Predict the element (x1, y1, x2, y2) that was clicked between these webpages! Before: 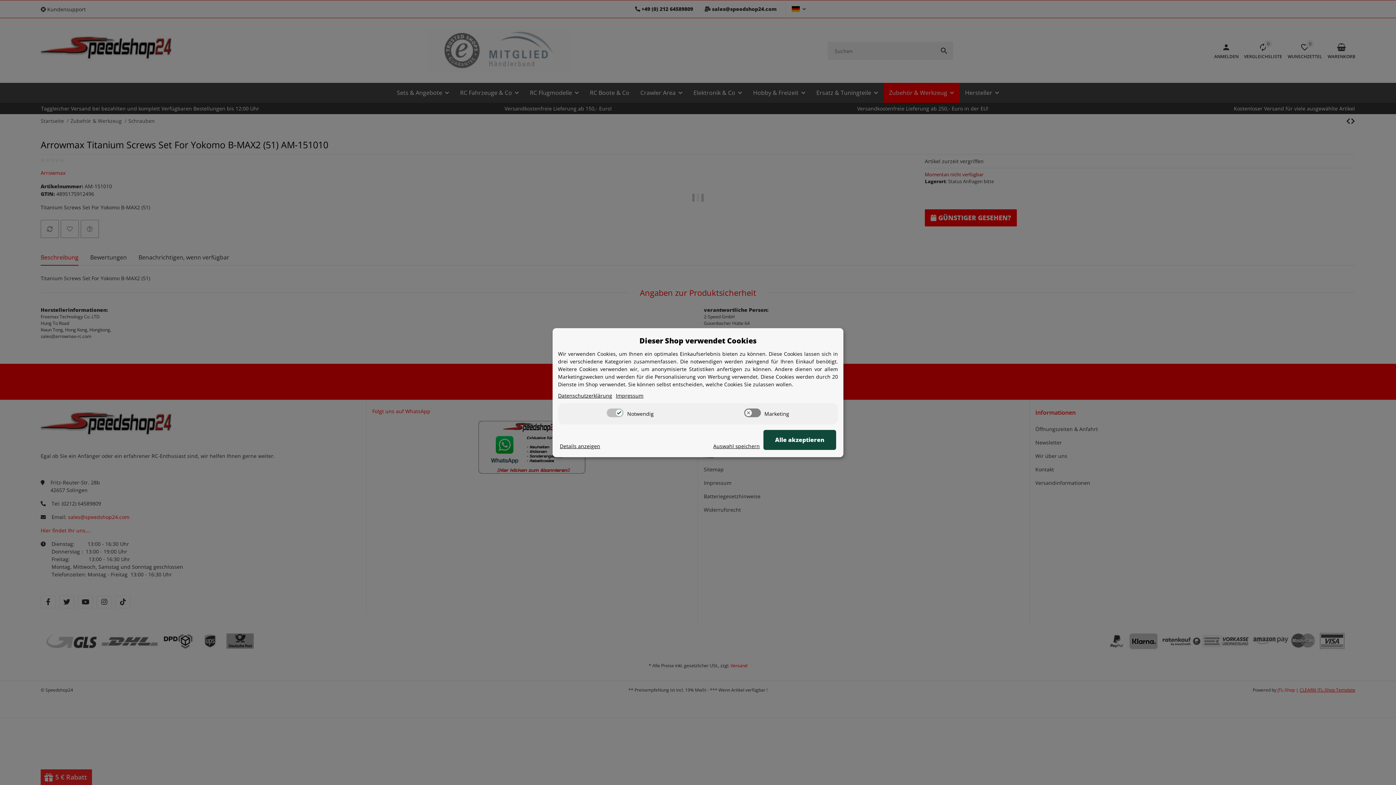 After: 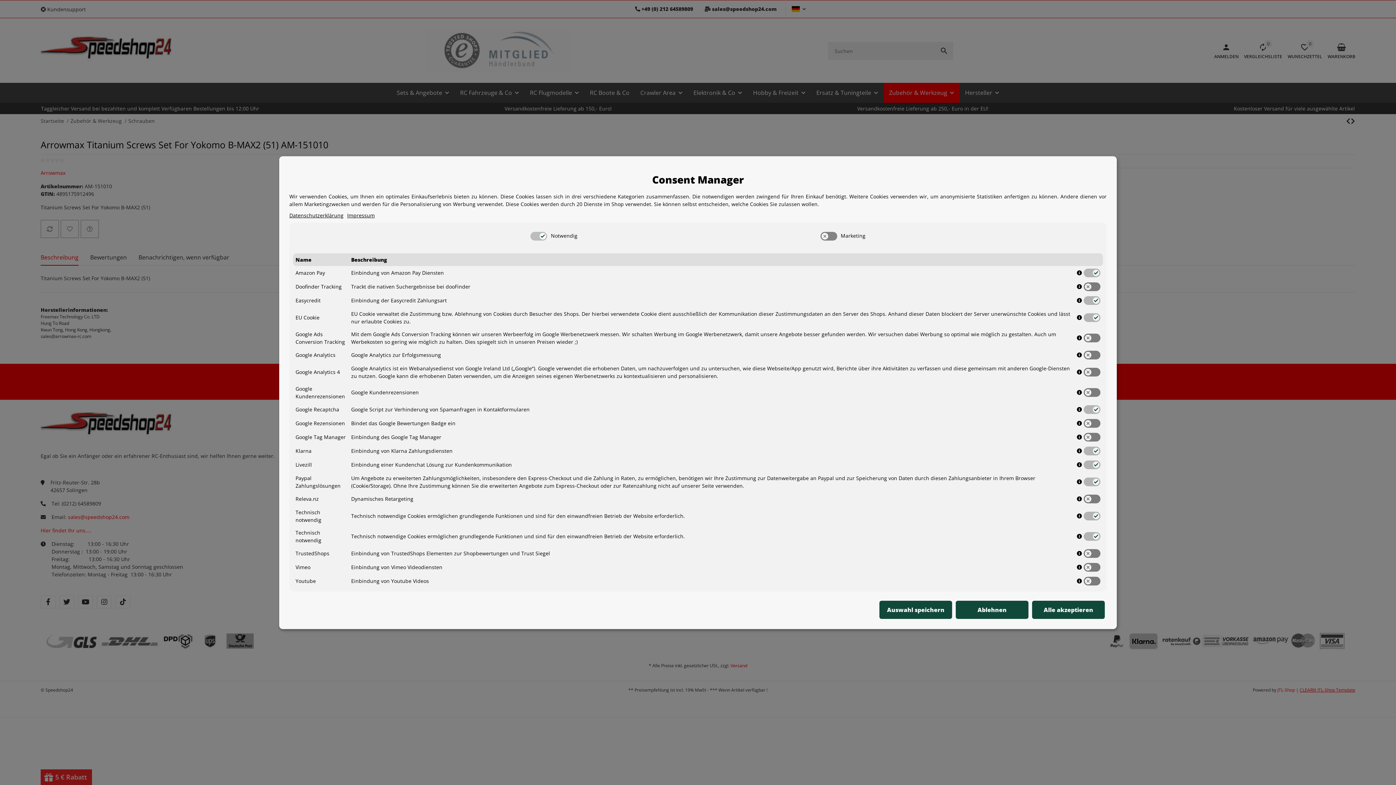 Action: label: Cookie Details anzeigen bbox: (560, 442, 600, 450)